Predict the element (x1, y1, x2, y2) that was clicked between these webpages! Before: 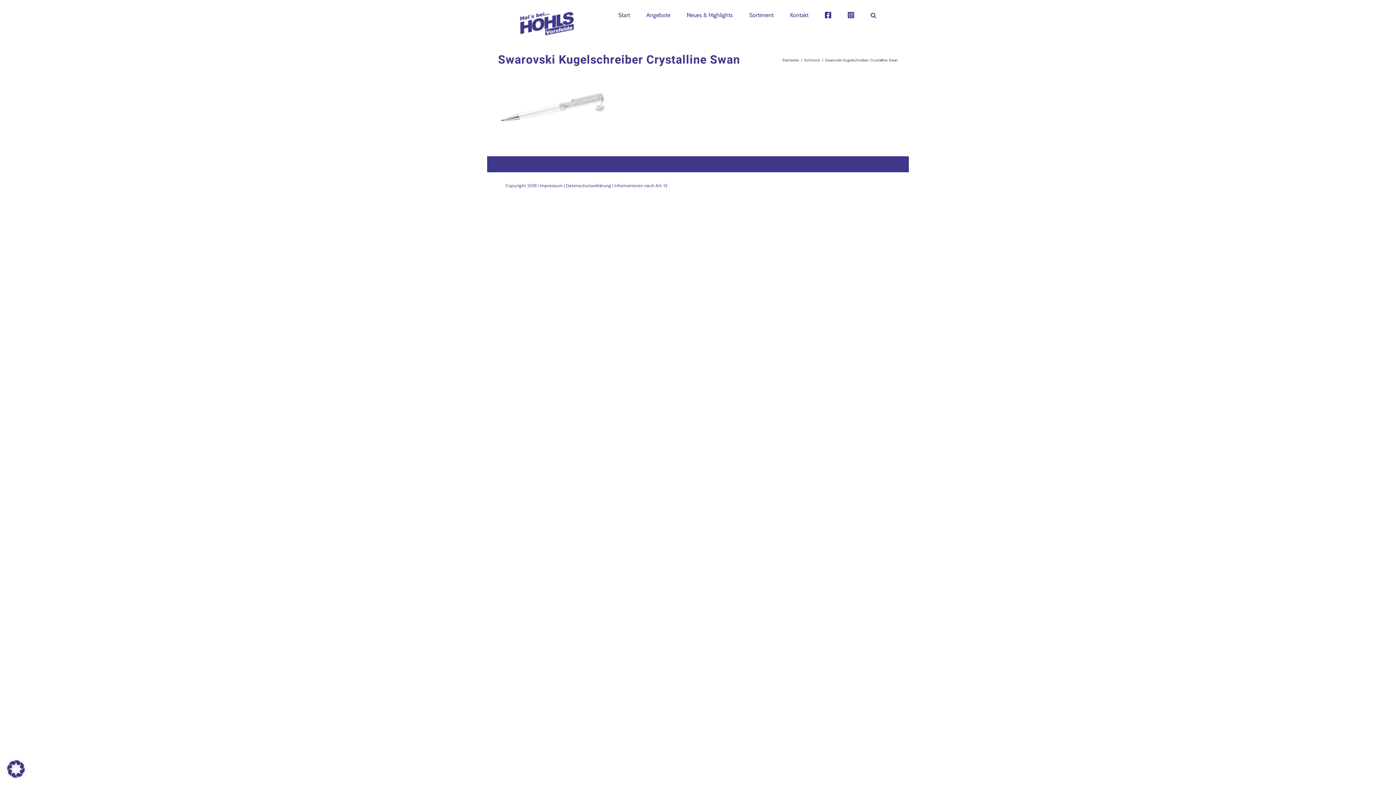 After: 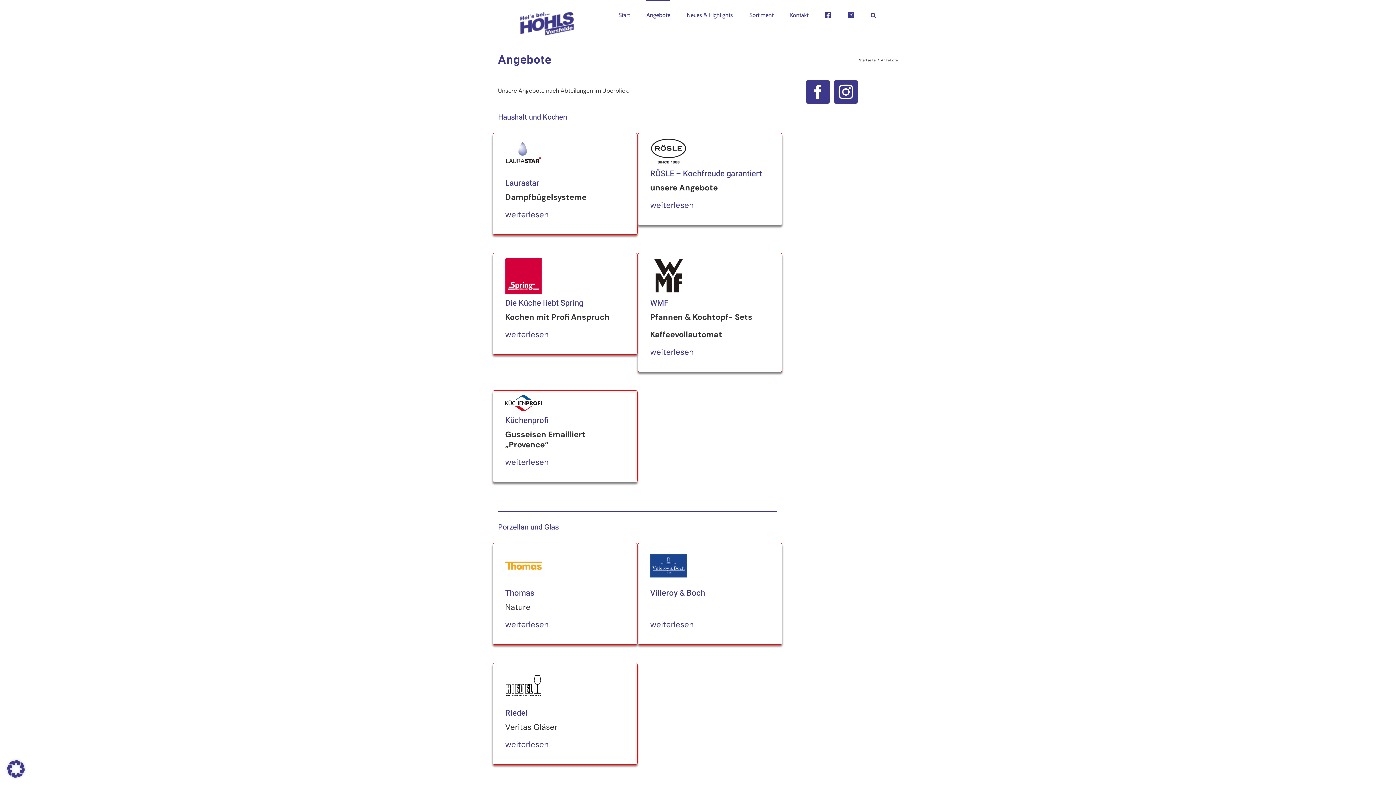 Action: label: Angebote bbox: (646, 0, 670, 29)